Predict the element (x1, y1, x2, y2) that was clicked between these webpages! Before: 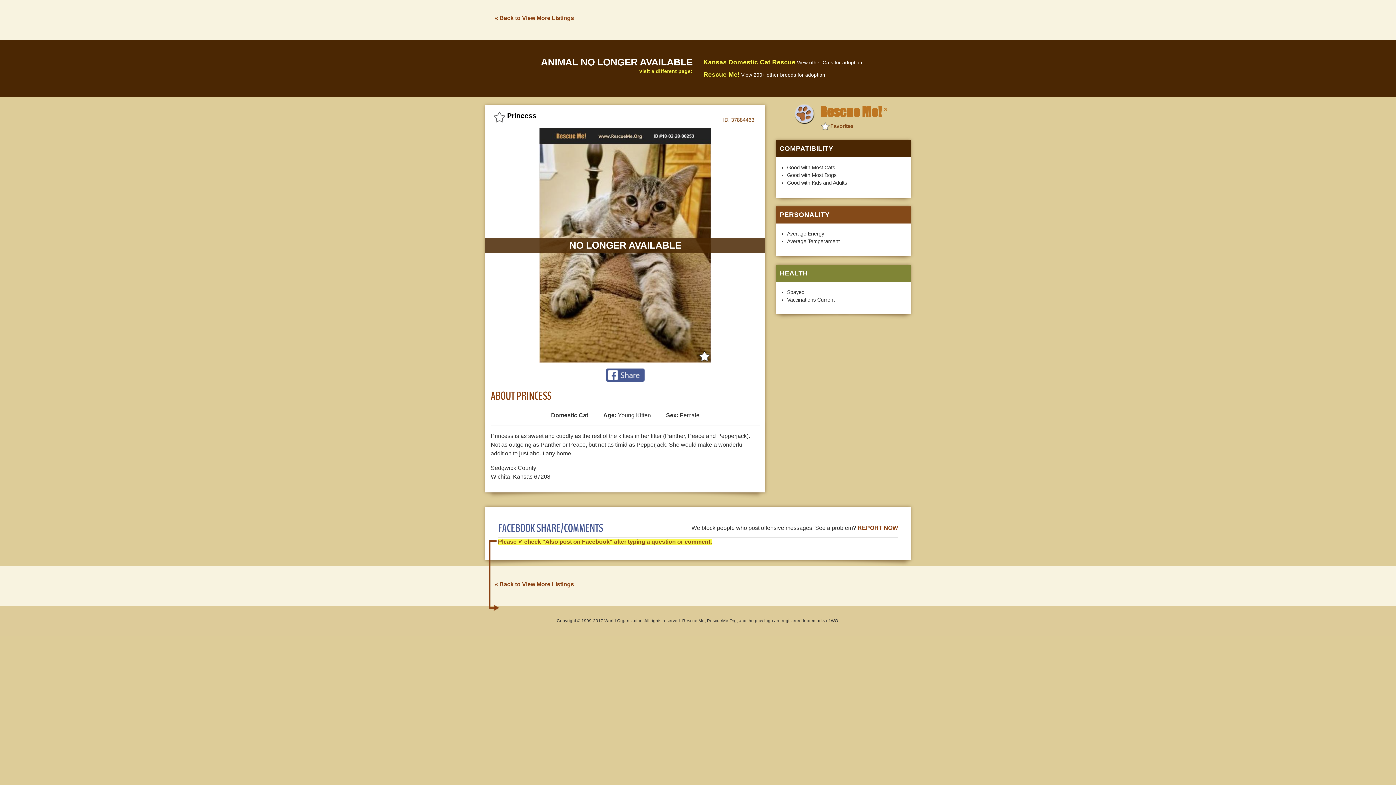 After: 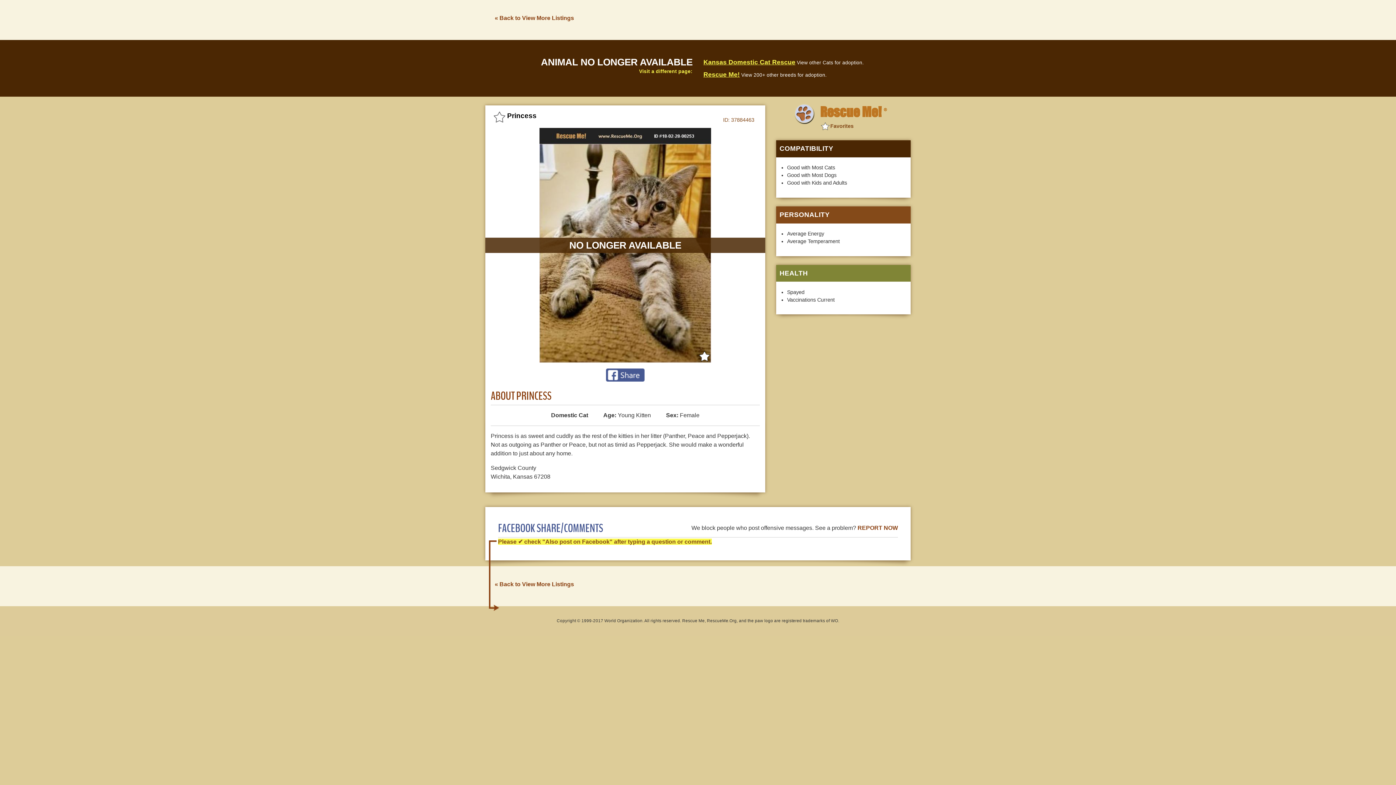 Action: bbox: (606, 371, 644, 377)